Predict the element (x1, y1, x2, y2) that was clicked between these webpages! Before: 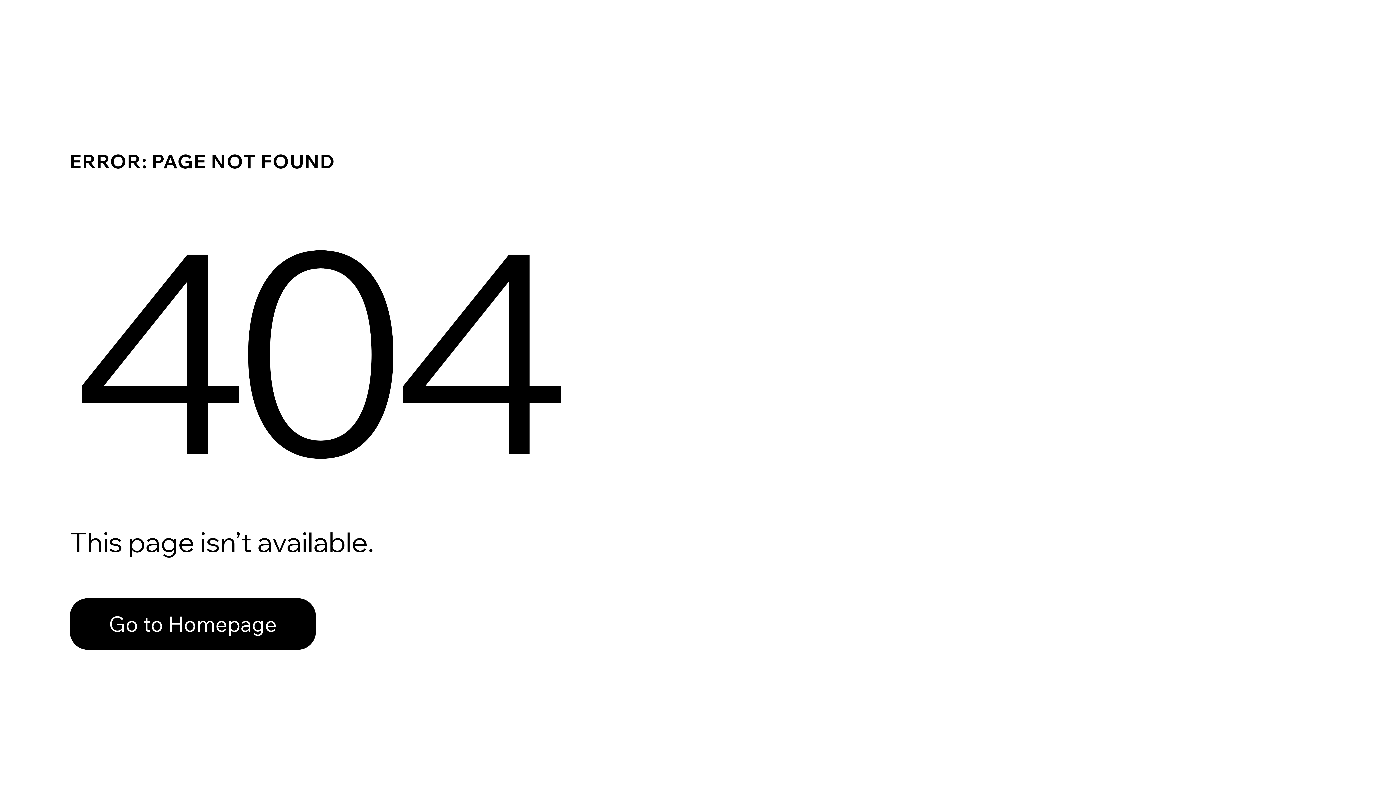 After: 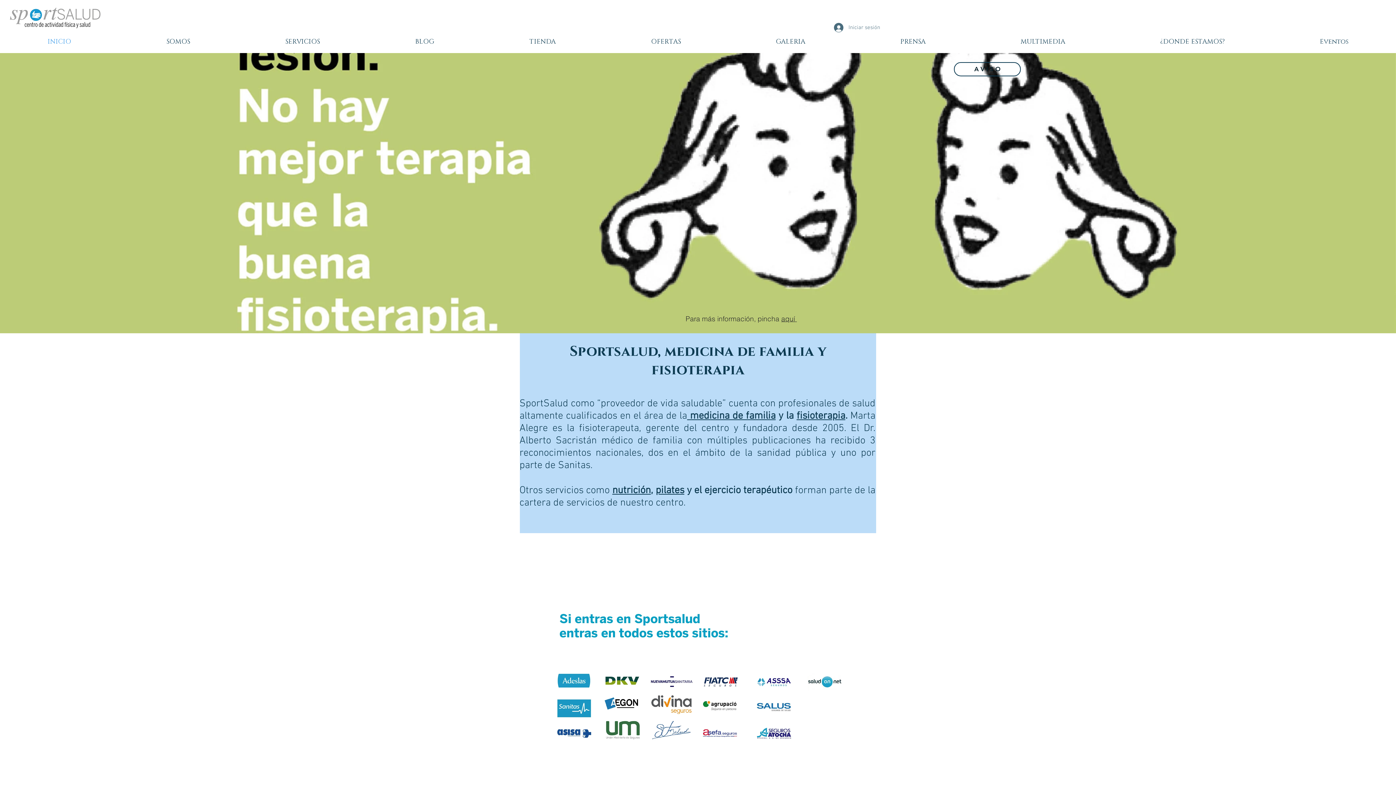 Action: label: Go to Homepage bbox: (69, 582, 768, 659)